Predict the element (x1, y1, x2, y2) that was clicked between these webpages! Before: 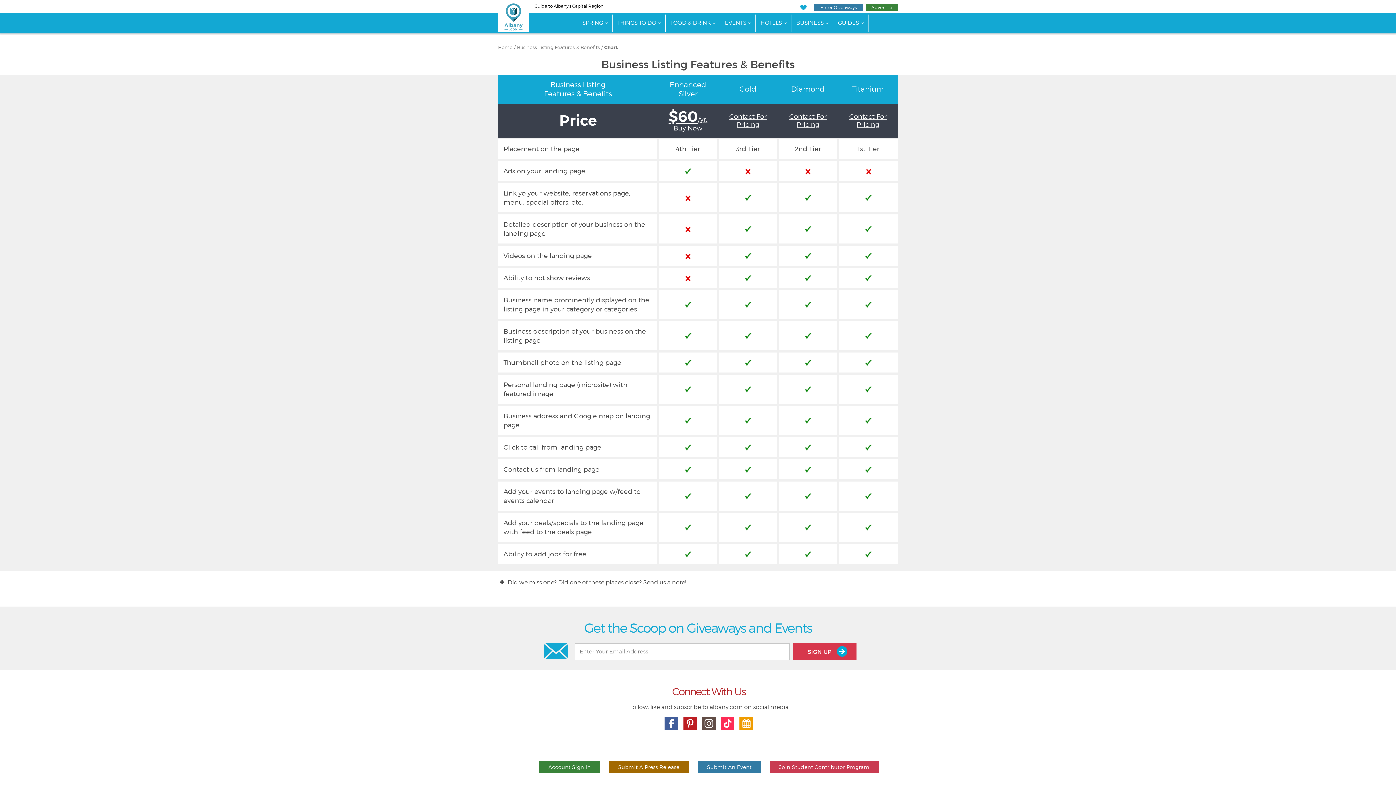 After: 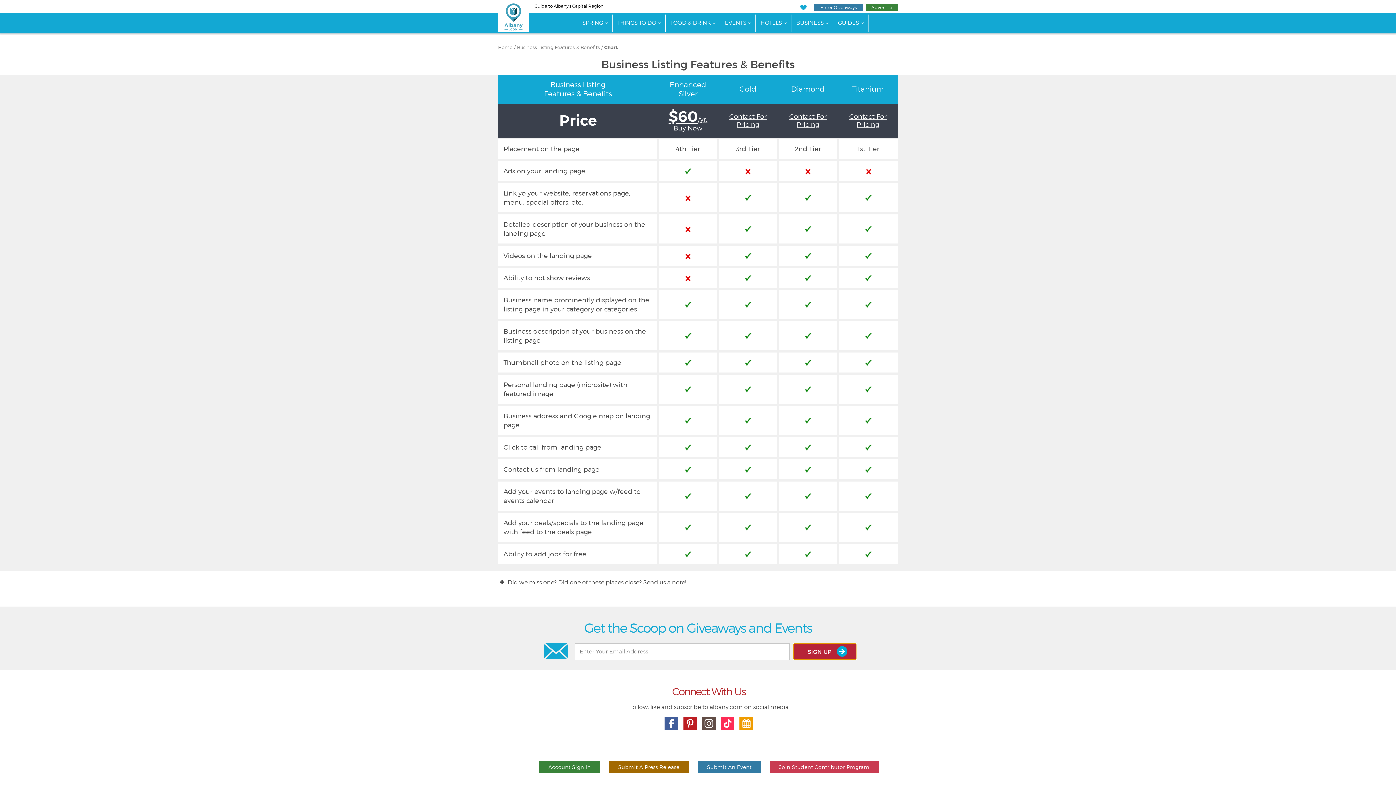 Action: bbox: (793, 643, 856, 660) label: SIGN UP 